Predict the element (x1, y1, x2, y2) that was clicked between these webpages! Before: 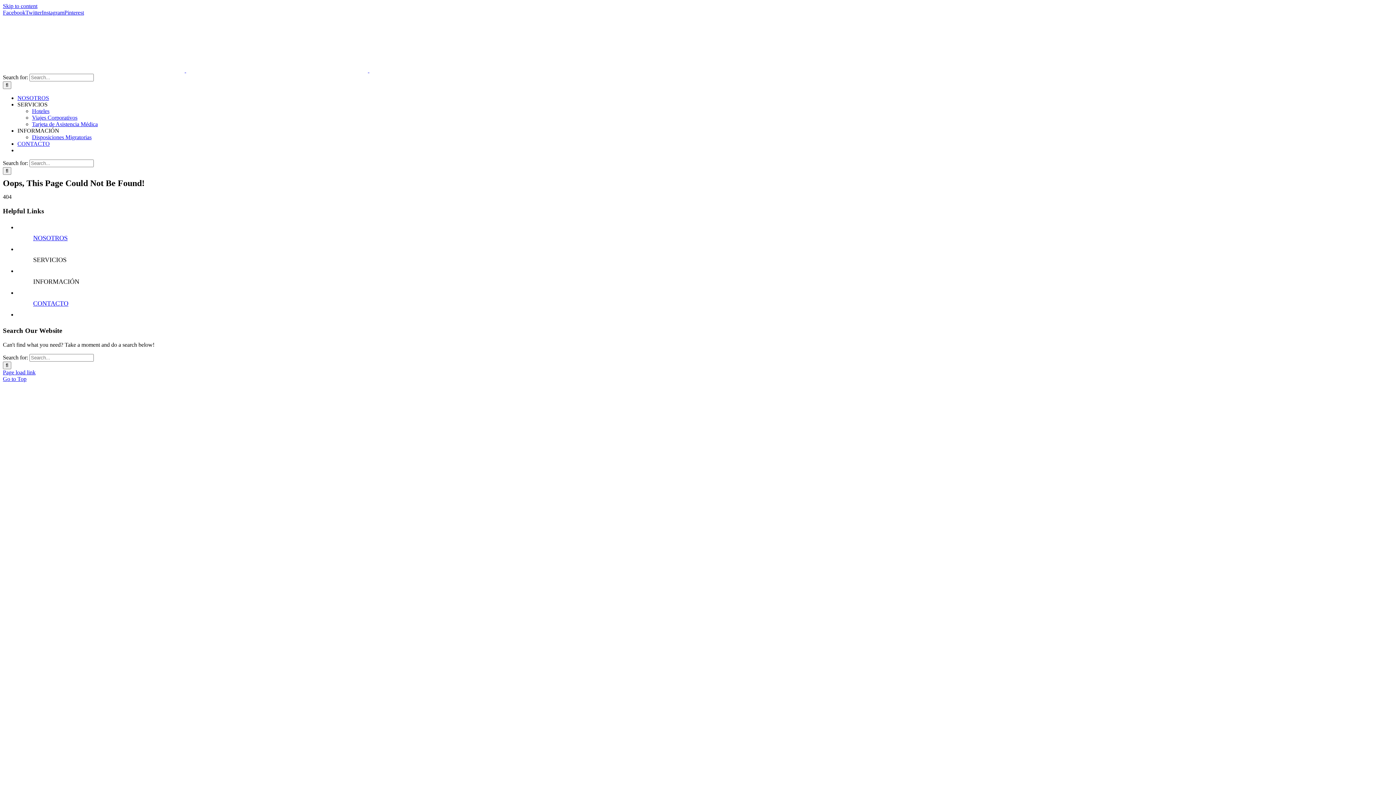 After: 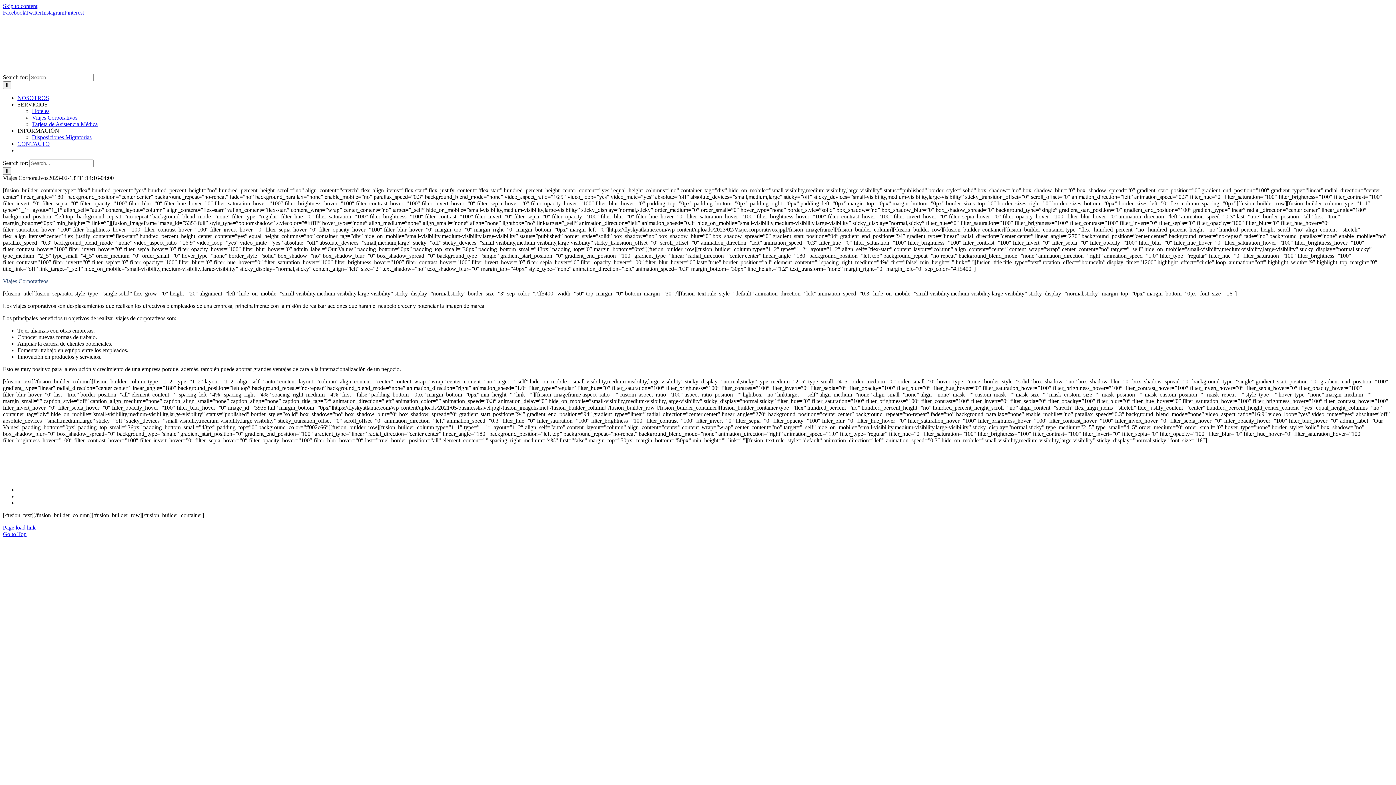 Action: bbox: (32, 114, 77, 120) label: Viajes Corporativos